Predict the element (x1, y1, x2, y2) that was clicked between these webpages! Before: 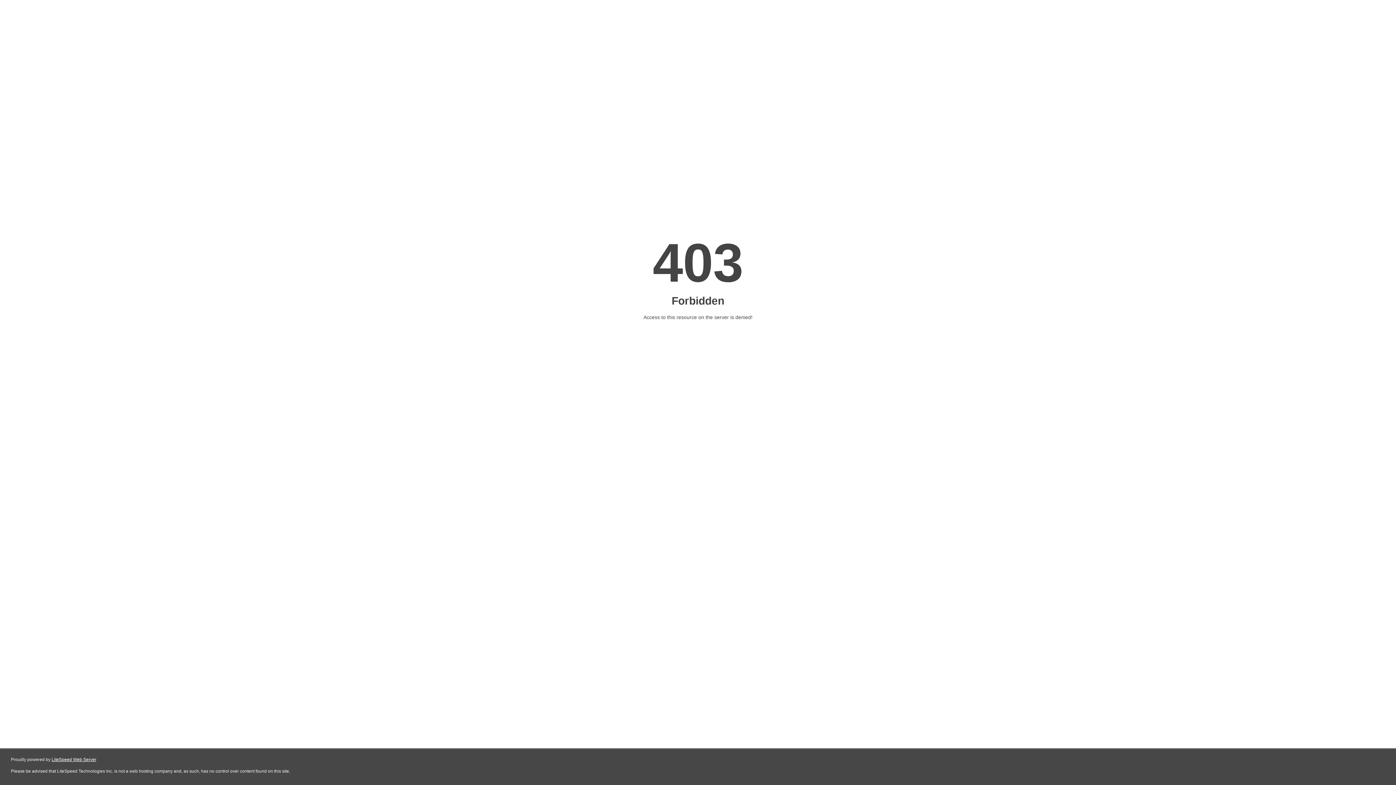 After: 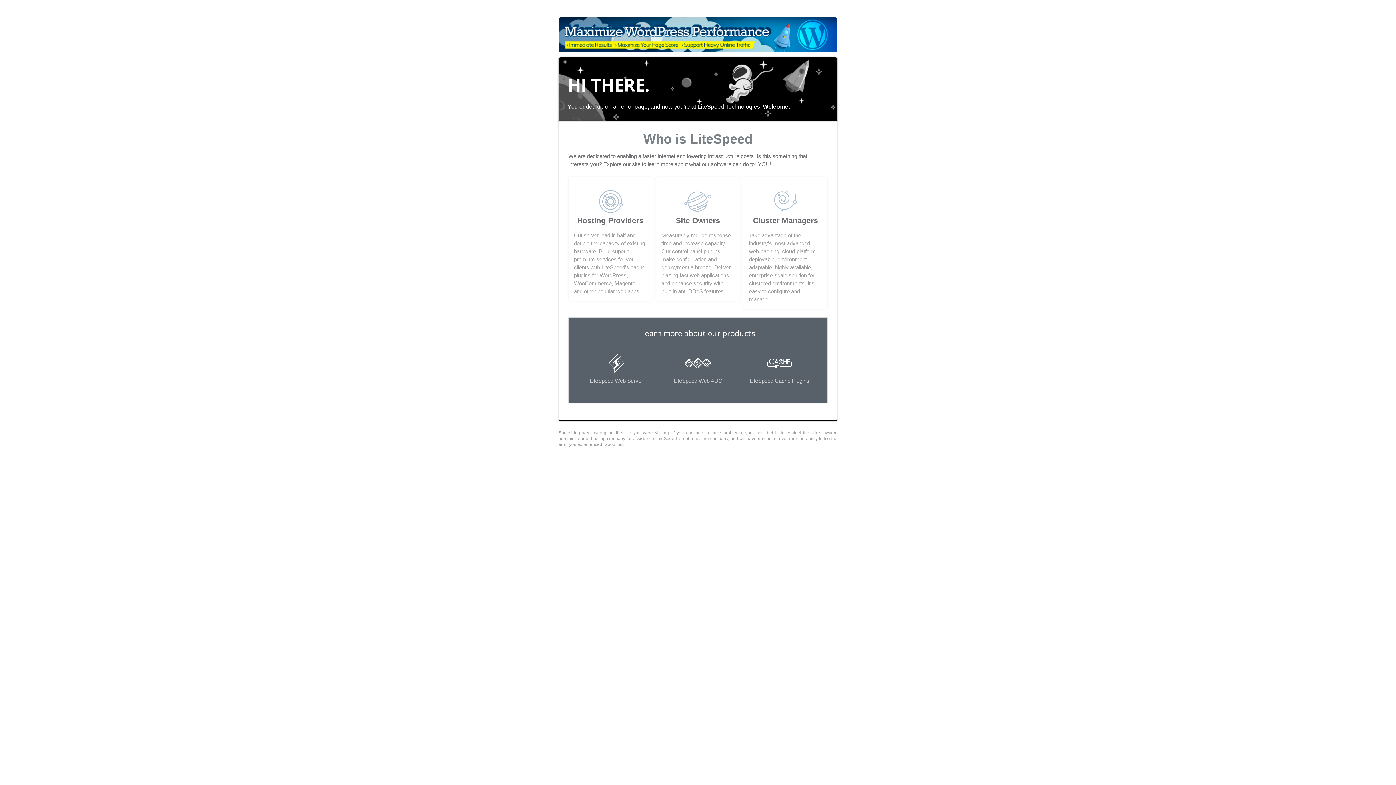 Action: bbox: (51, 757, 96, 762) label: LiteSpeed Web Server